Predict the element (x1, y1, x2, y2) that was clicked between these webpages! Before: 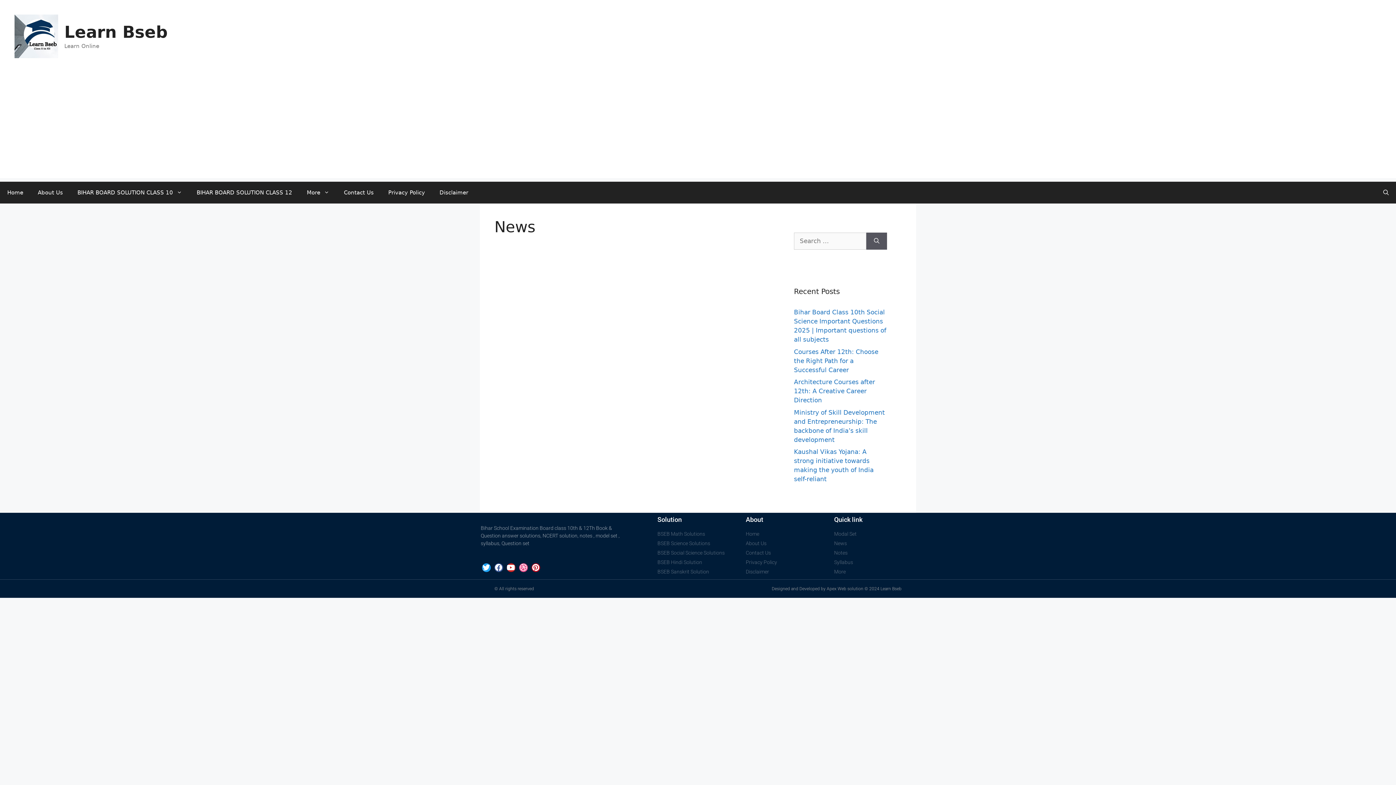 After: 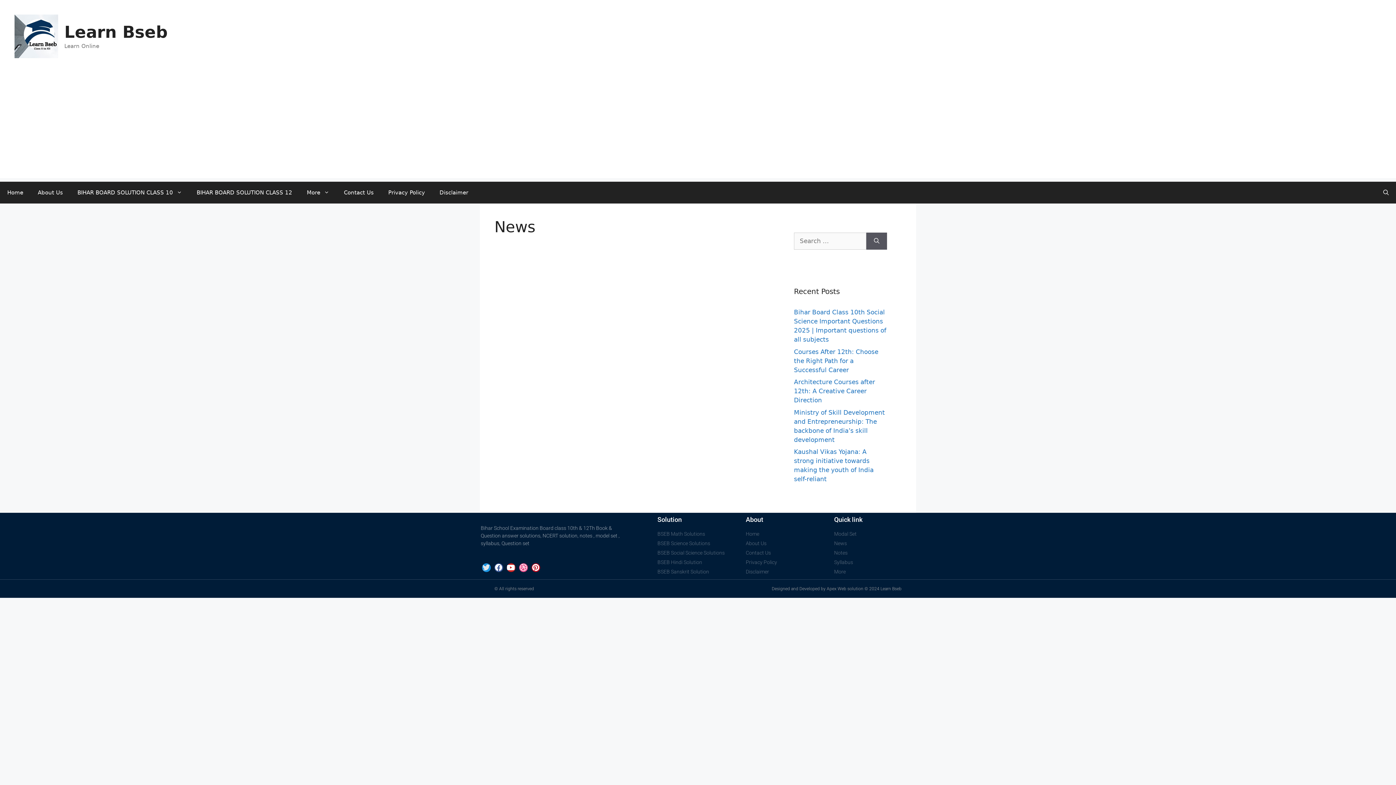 Action: label: Twitter bbox: (482, 563, 490, 572)